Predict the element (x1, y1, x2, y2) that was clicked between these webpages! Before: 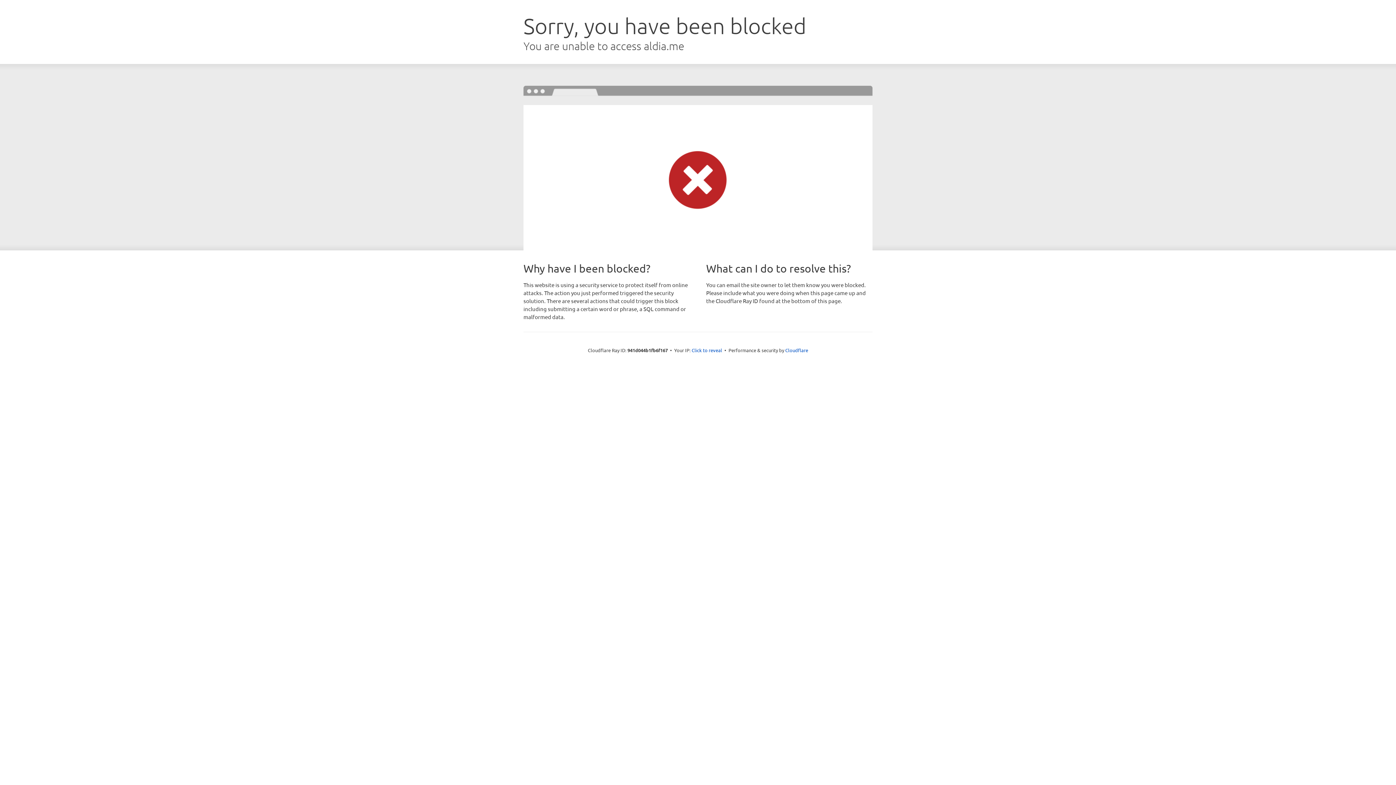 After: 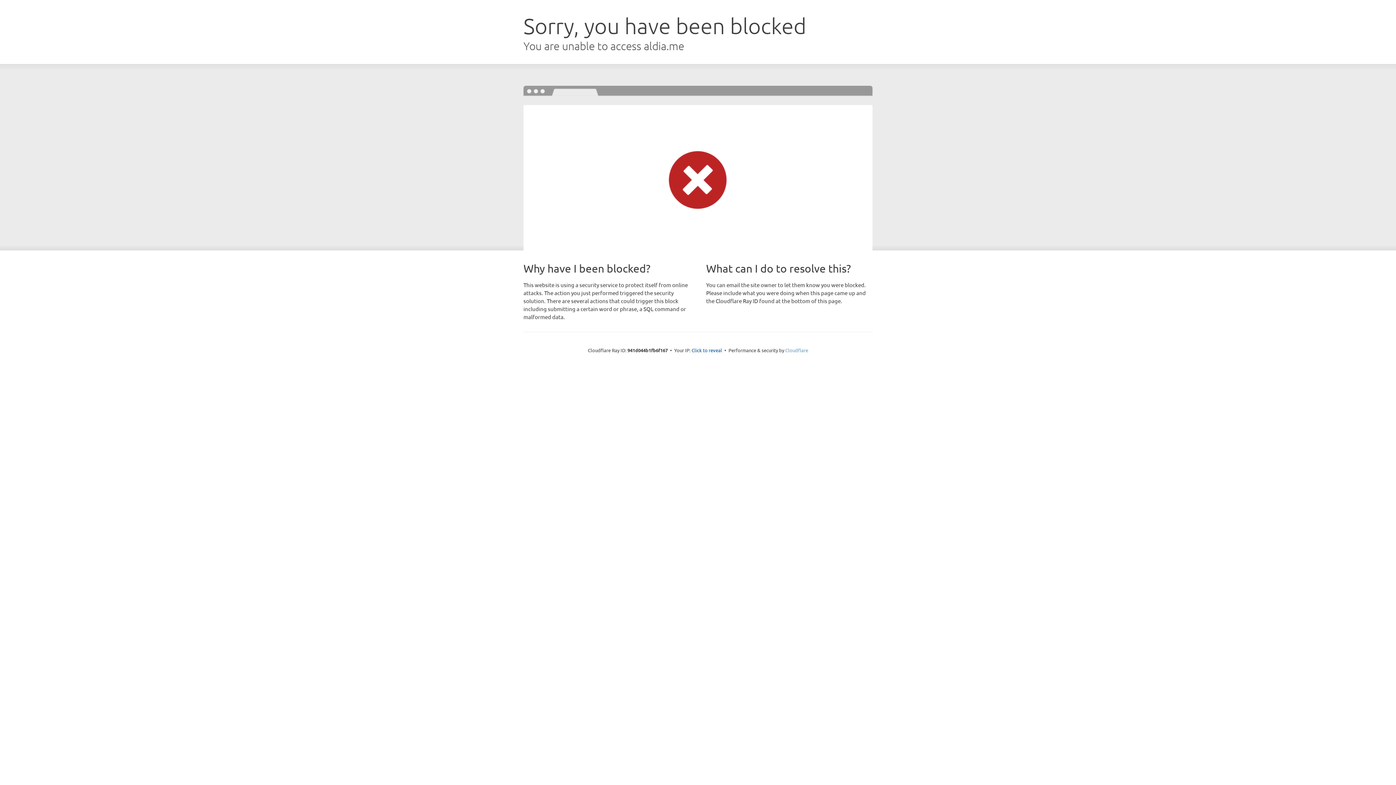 Action: bbox: (785, 347, 808, 353) label: Cloudflare